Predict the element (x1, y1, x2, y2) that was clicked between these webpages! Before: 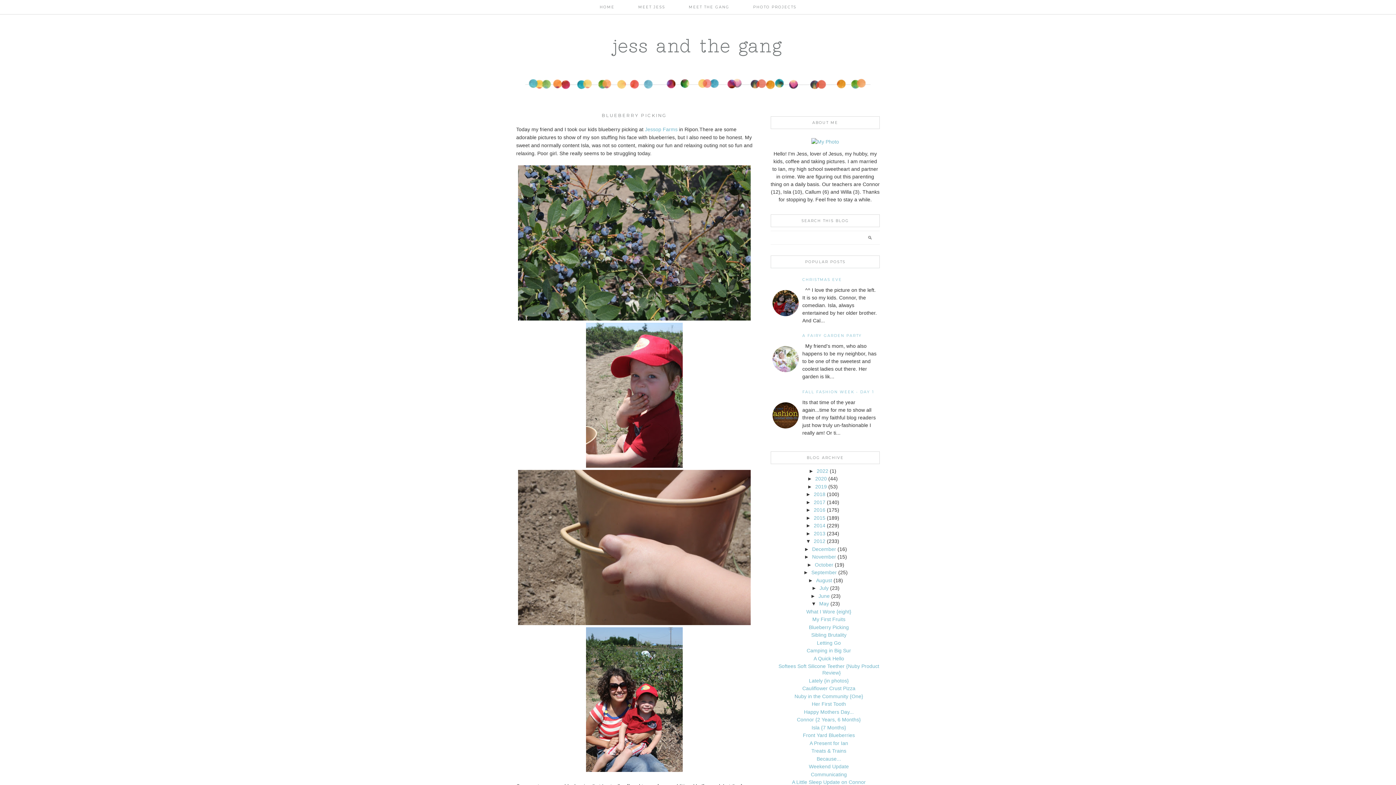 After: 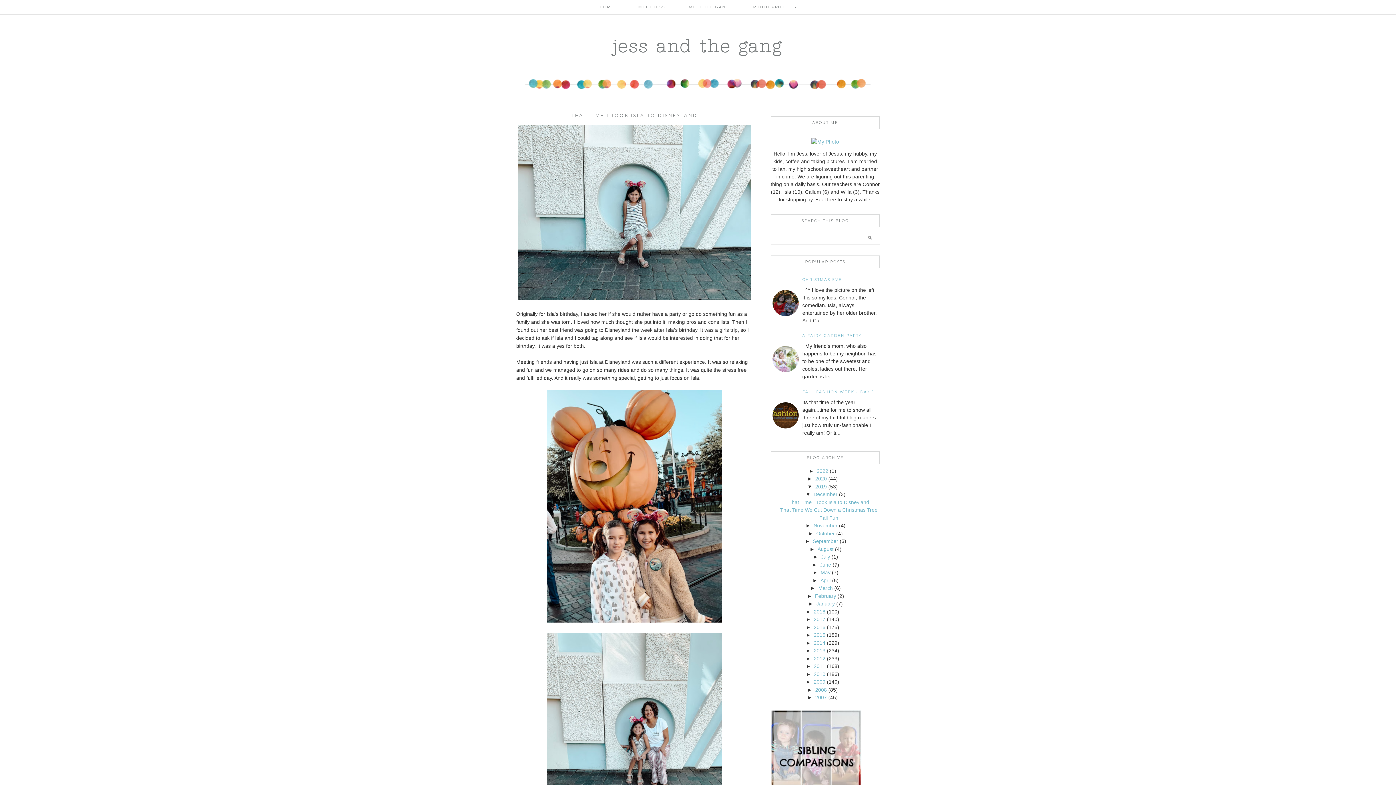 Action: bbox: (815, 483, 827, 489) label: 2019